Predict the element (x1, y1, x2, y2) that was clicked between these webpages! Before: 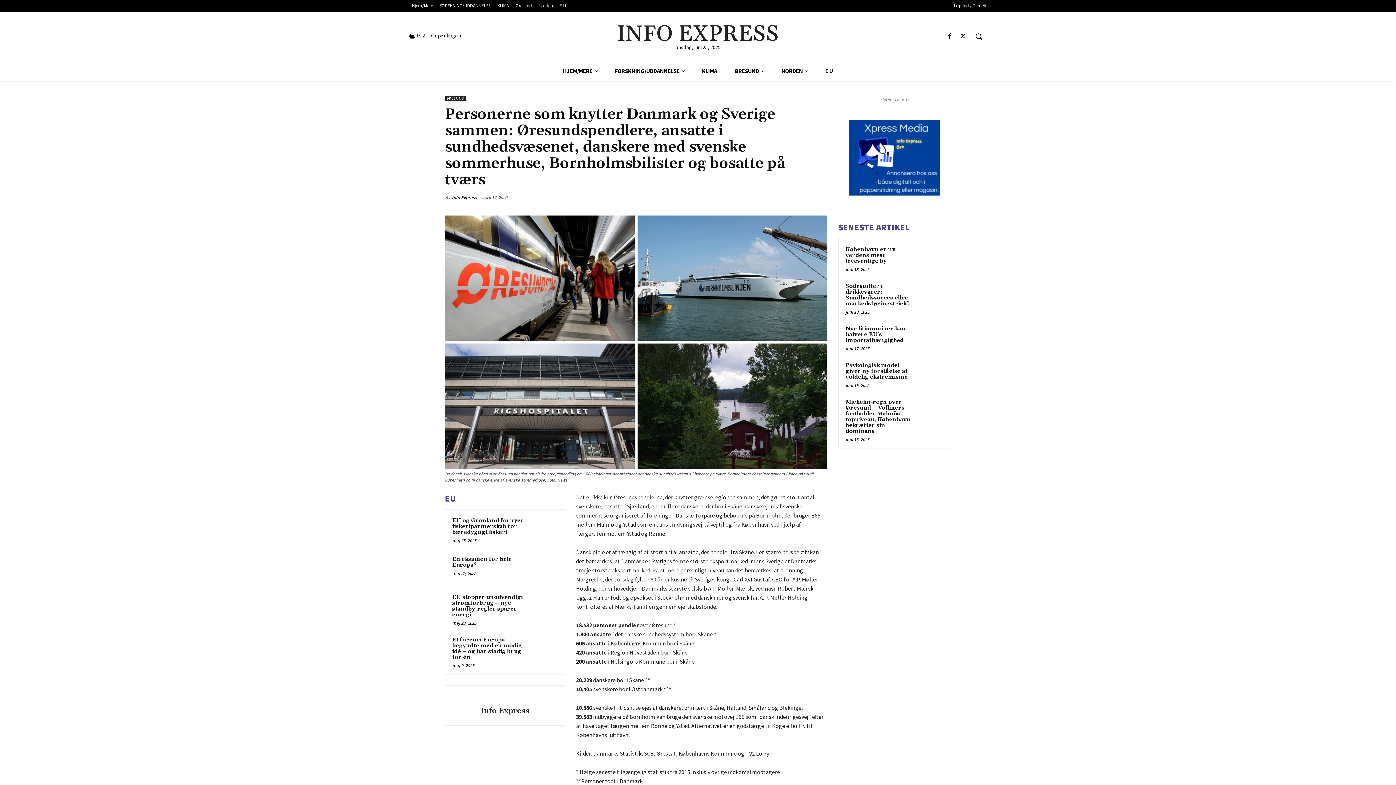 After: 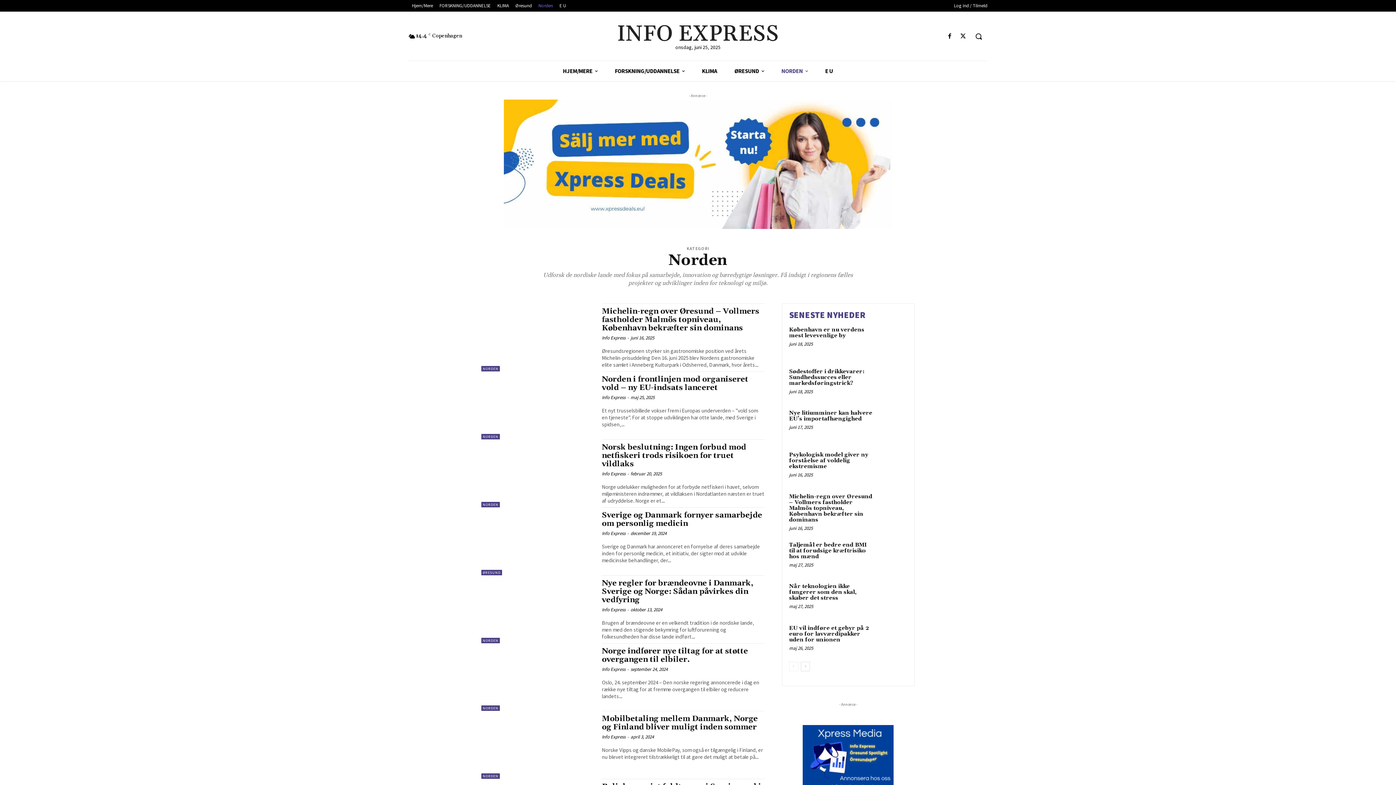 Action: bbox: (535, 1, 556, 9) label: Norden